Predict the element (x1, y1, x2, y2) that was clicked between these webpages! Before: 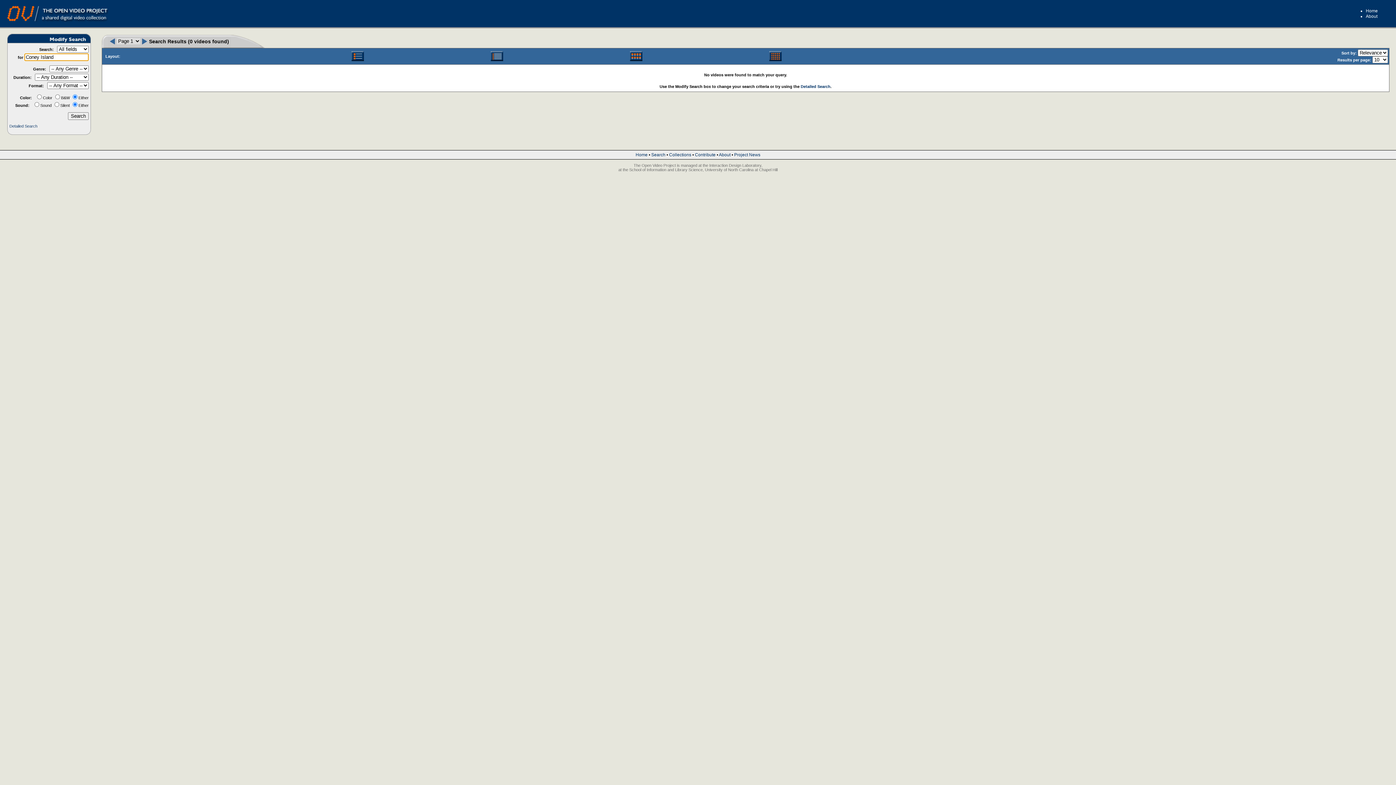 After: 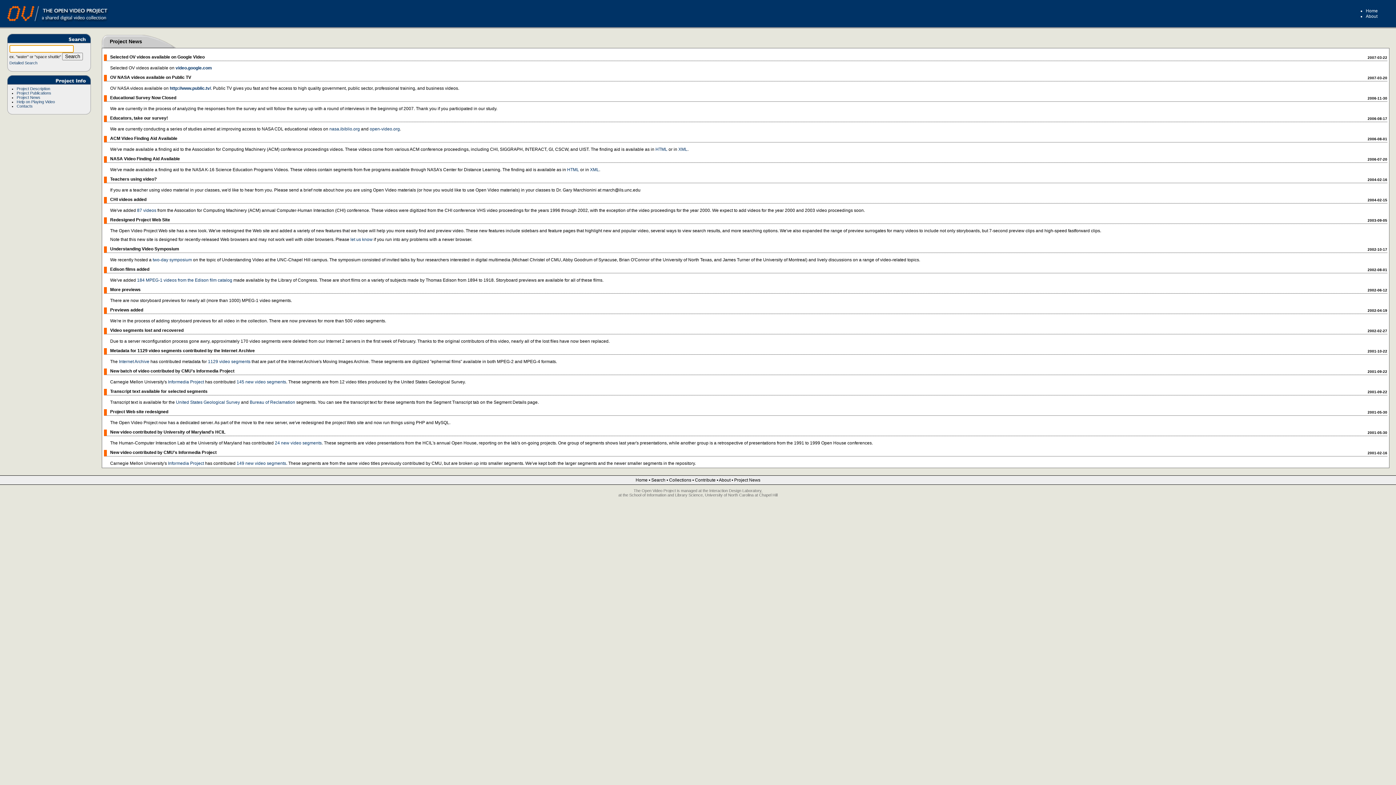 Action: bbox: (734, 152, 760, 157) label: Project News